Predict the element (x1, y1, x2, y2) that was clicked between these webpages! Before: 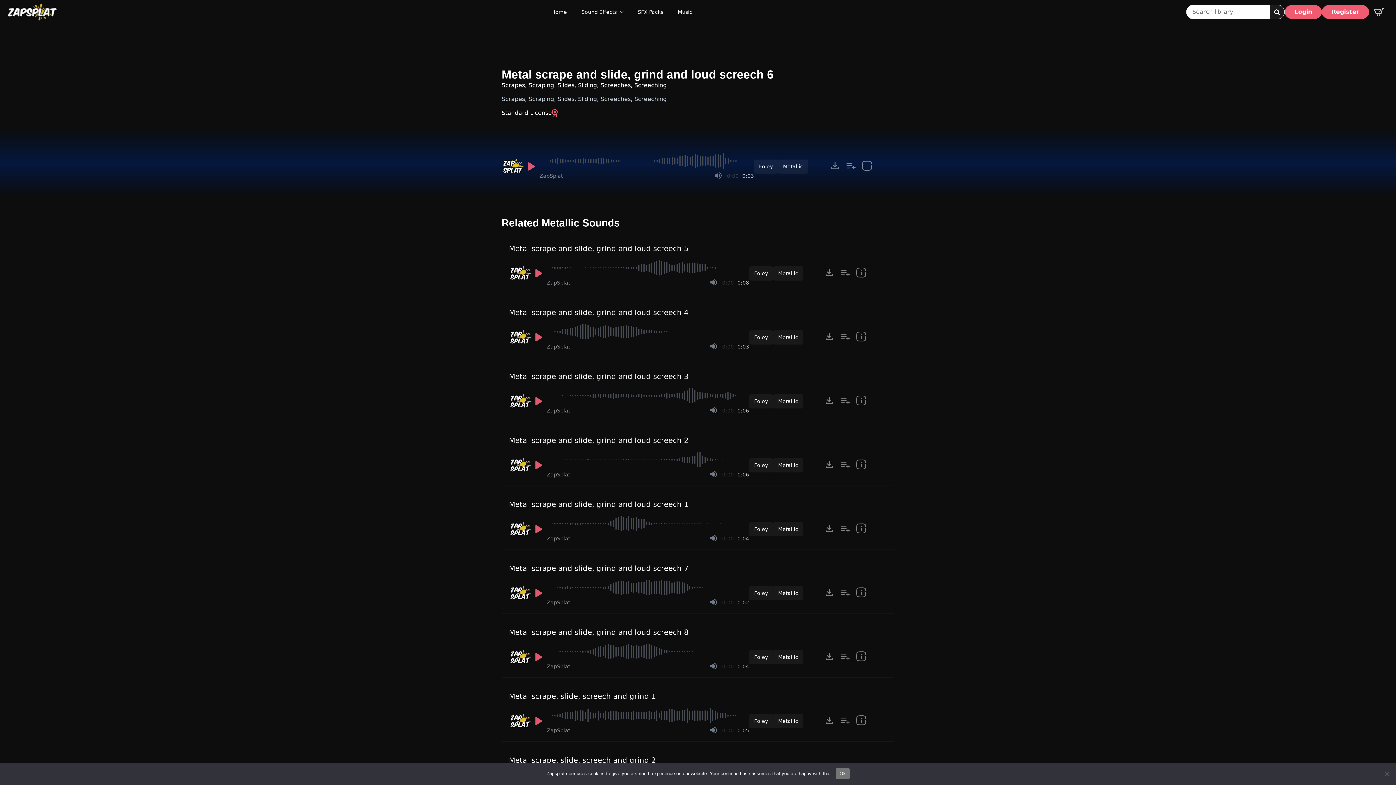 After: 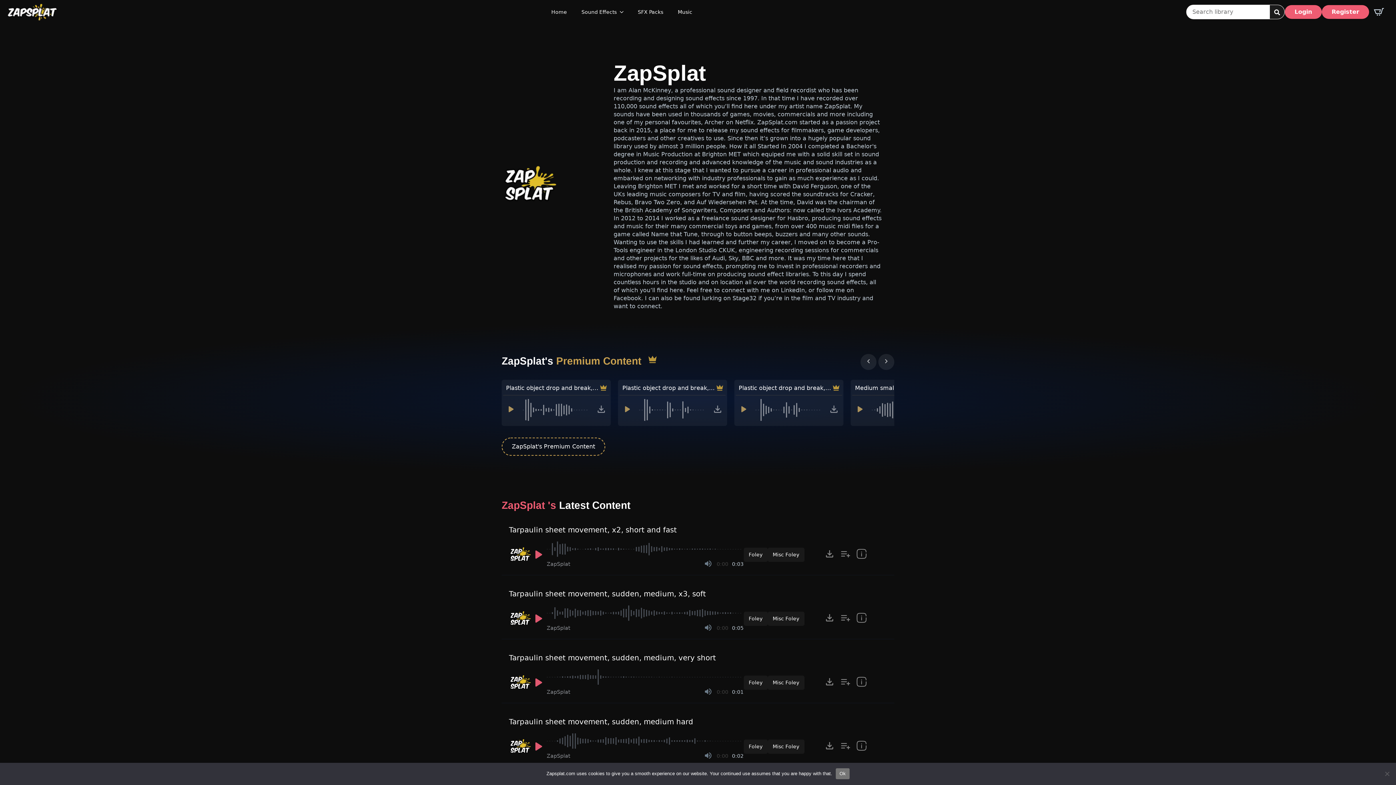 Action: bbox: (509, 326, 530, 350) label: Recorded by ZapSplat